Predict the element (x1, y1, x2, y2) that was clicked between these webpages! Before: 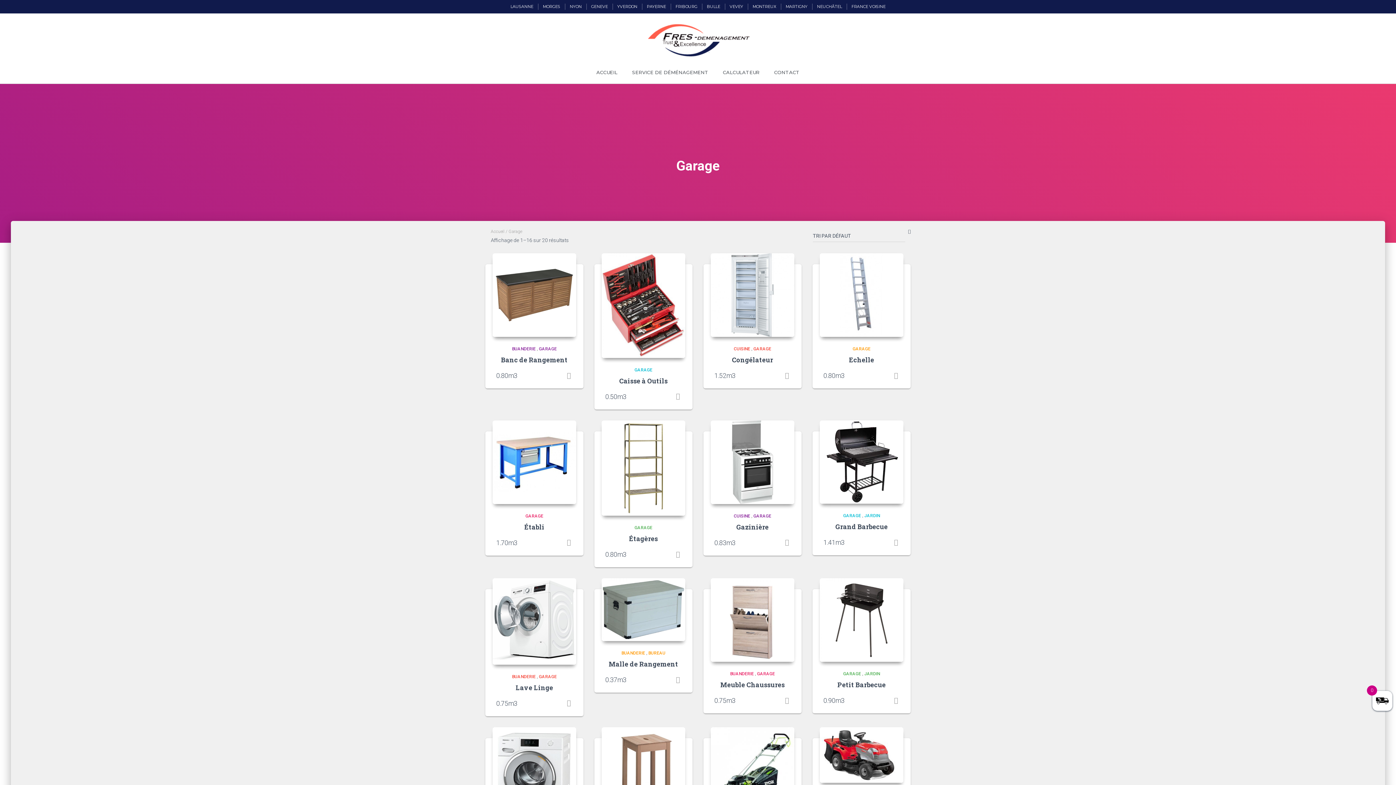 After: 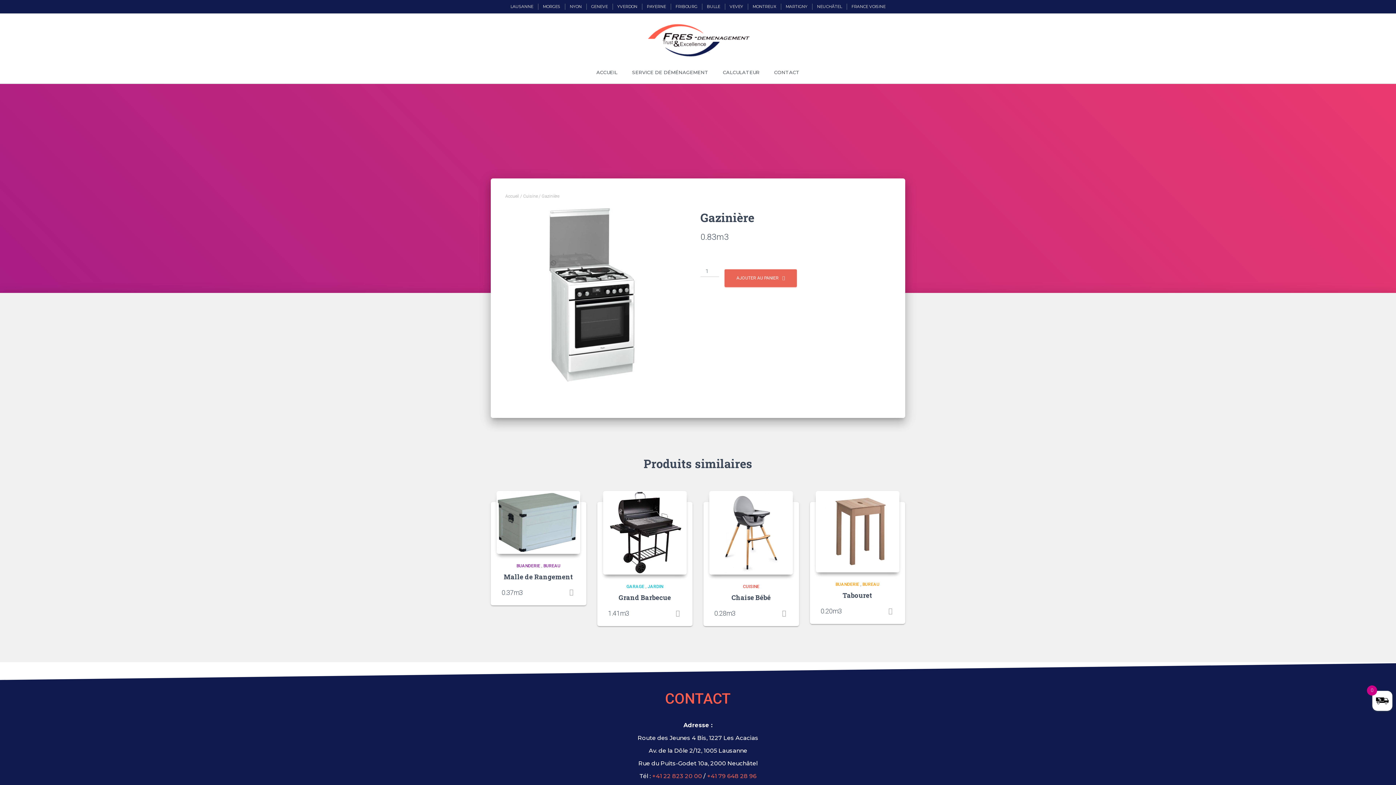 Action: bbox: (710, 420, 794, 504)